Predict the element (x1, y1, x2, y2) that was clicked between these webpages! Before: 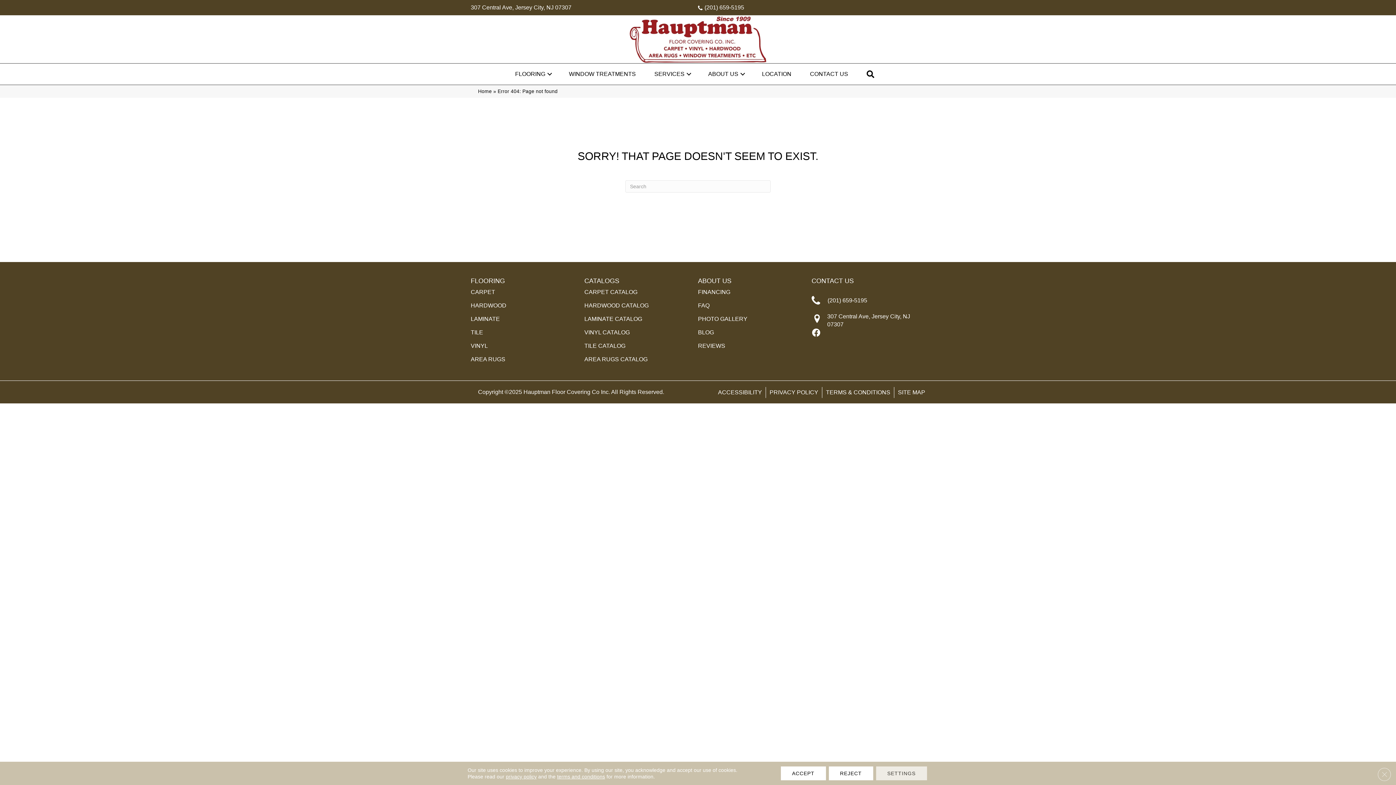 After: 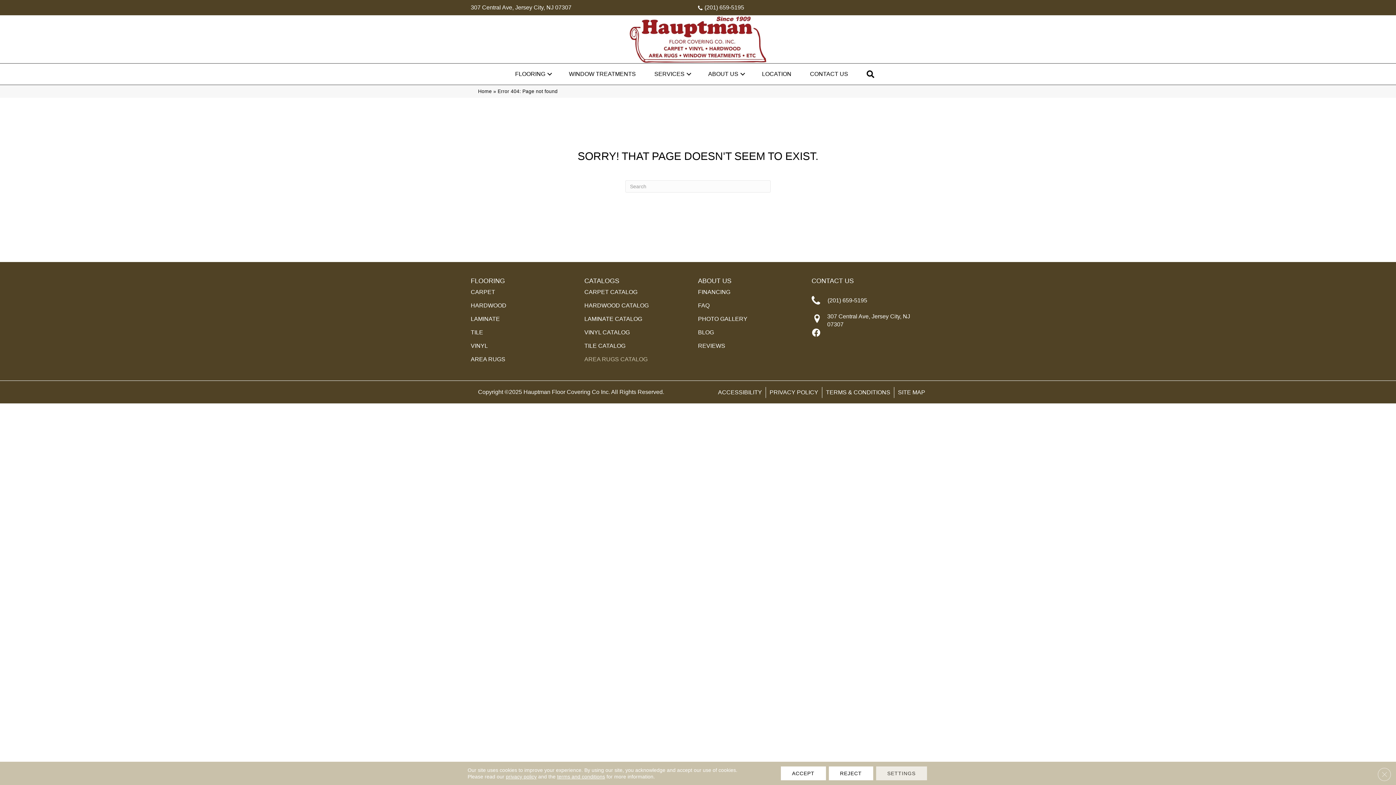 Action: bbox: (584, 353, 647, 366) label: AREA RUGS CATALOG